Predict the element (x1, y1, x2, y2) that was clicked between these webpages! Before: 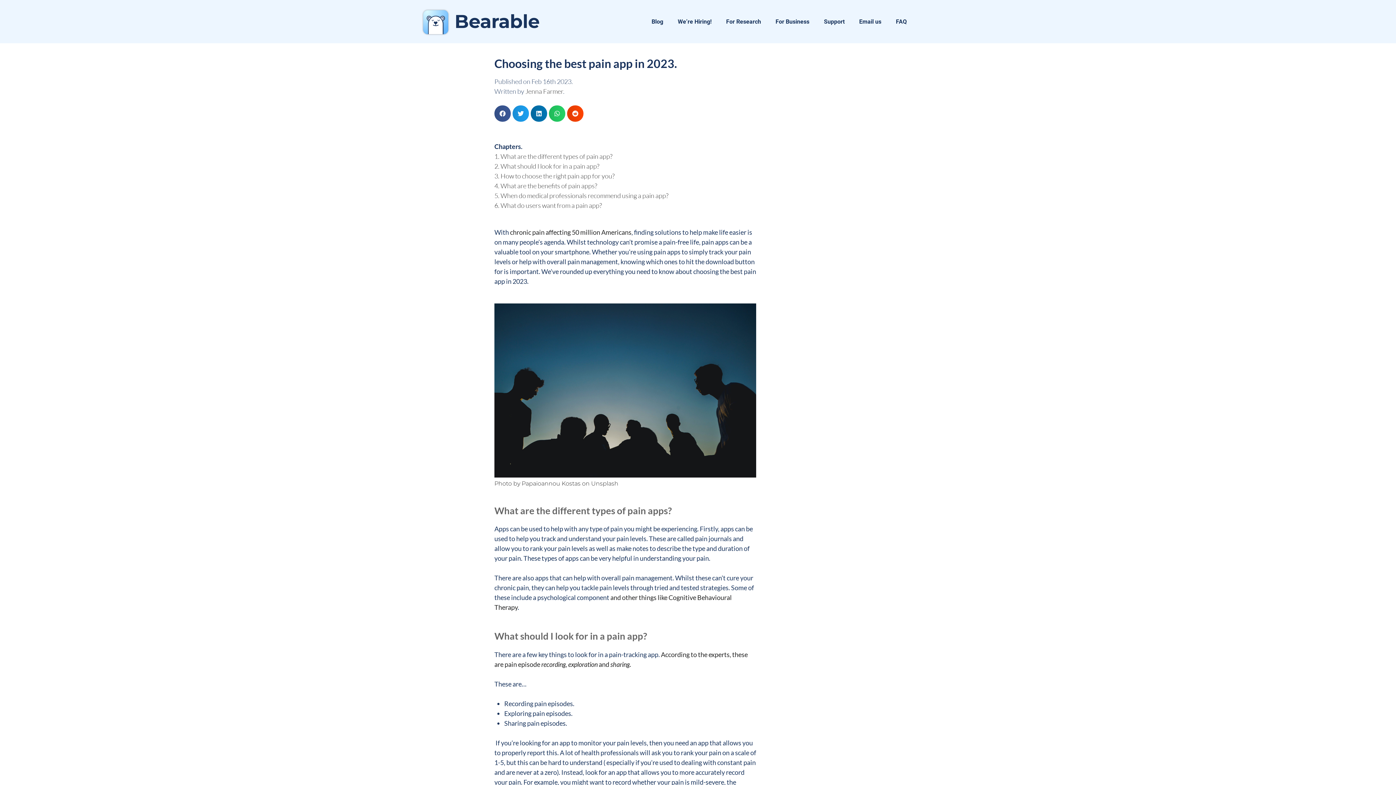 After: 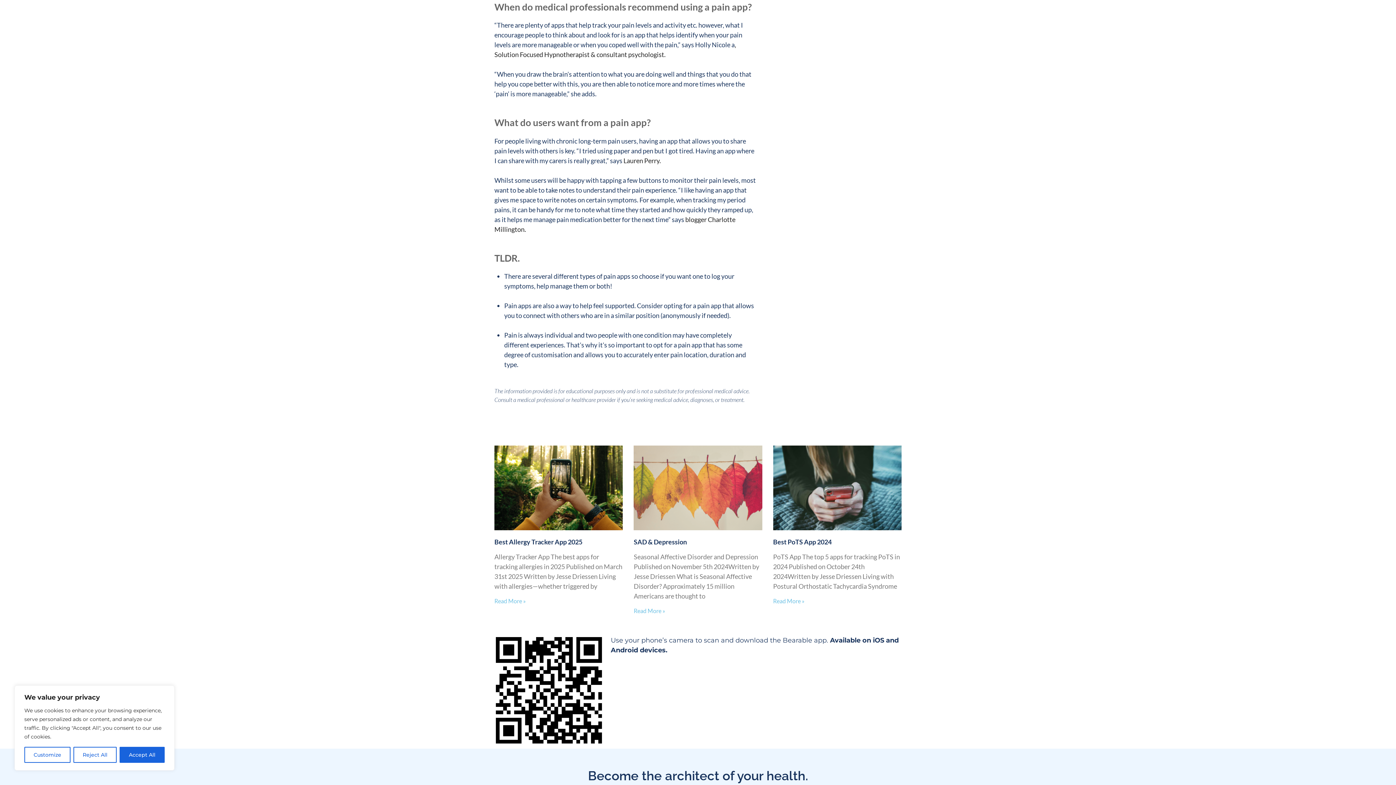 Action: label: 5. When do medical professionals recommend using a pain app? bbox: (494, 191, 668, 199)